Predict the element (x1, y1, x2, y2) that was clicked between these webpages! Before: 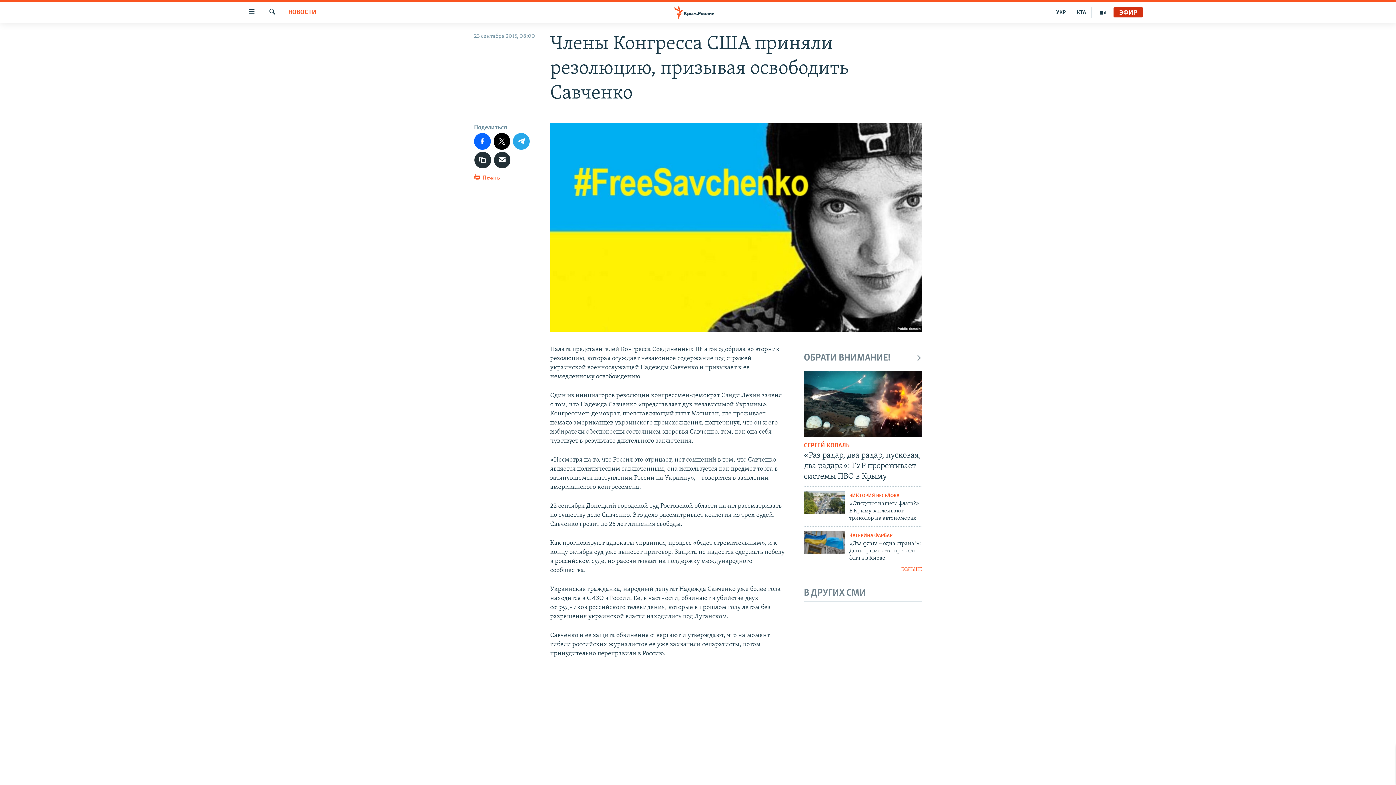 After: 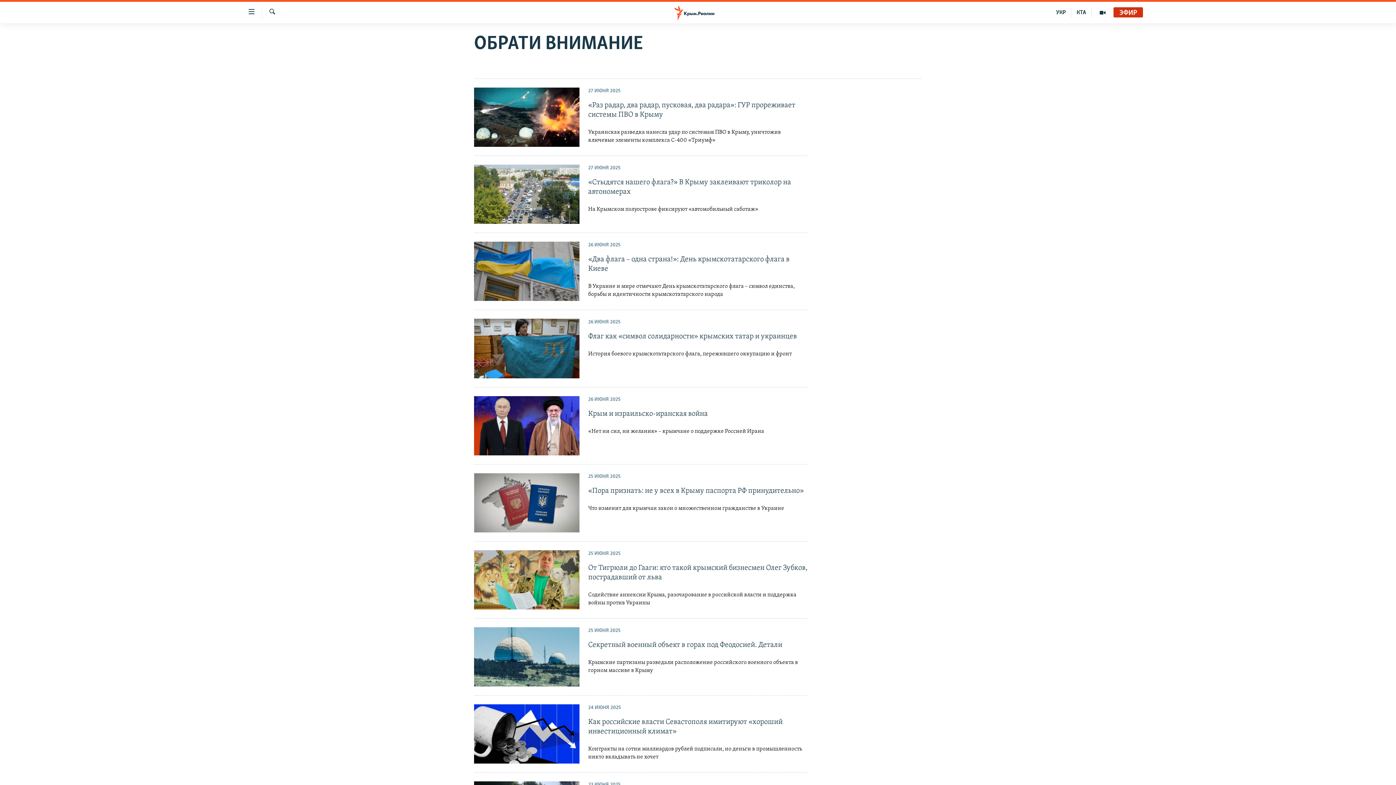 Action: bbox: (804, 352, 922, 364) label: ОБРАТИ ВНИМАНИЕ!